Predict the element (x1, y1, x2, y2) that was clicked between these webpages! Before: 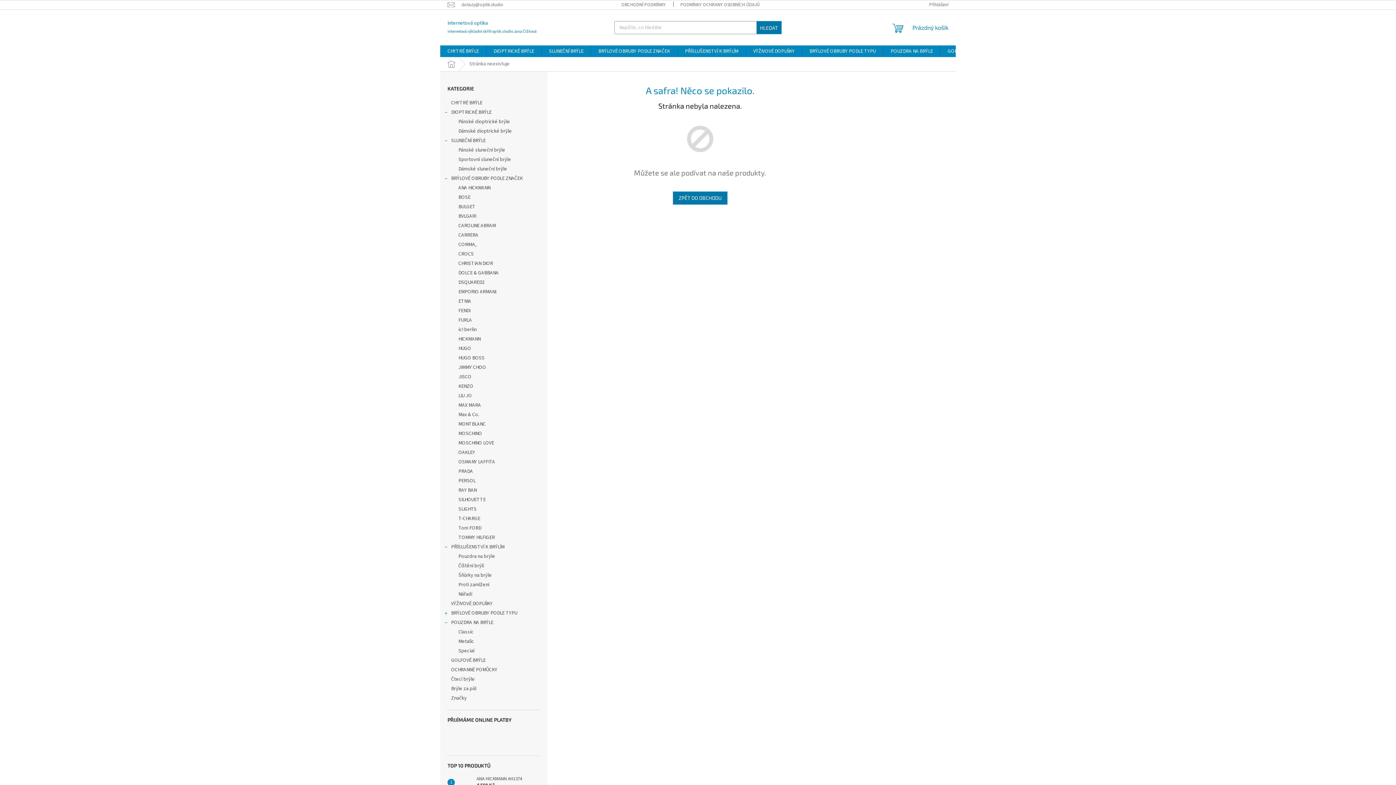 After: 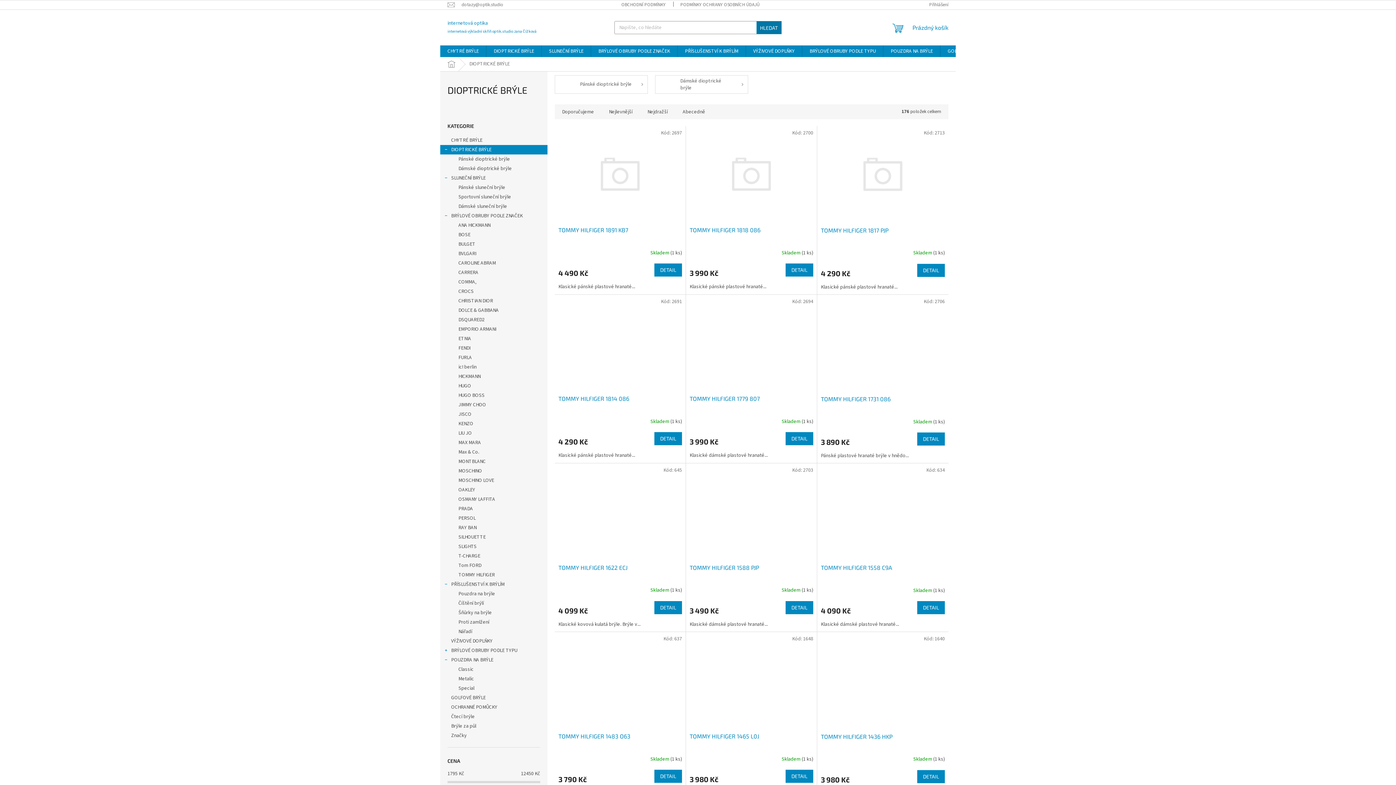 Action: bbox: (486, 45, 541, 57) label: DIOPTRICKÉ BRÝLE